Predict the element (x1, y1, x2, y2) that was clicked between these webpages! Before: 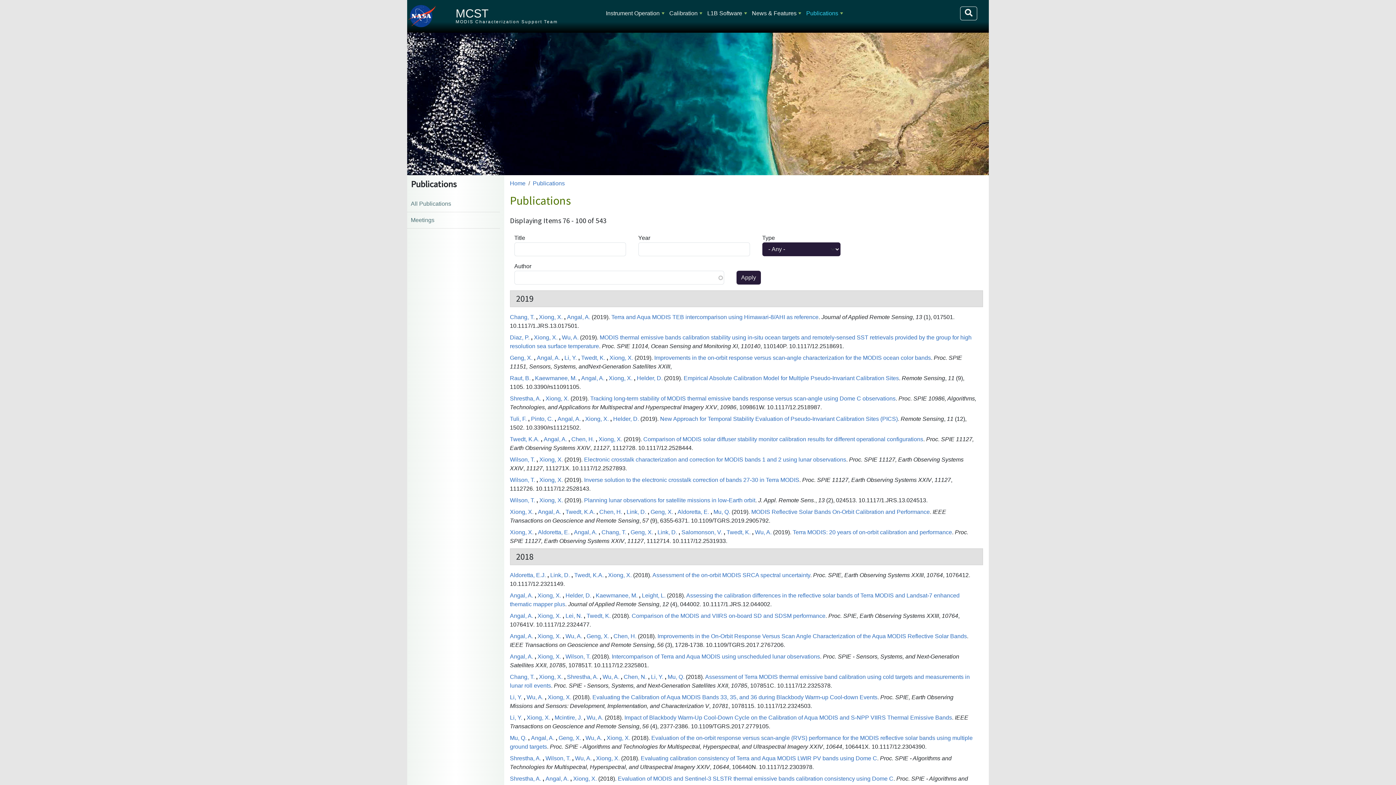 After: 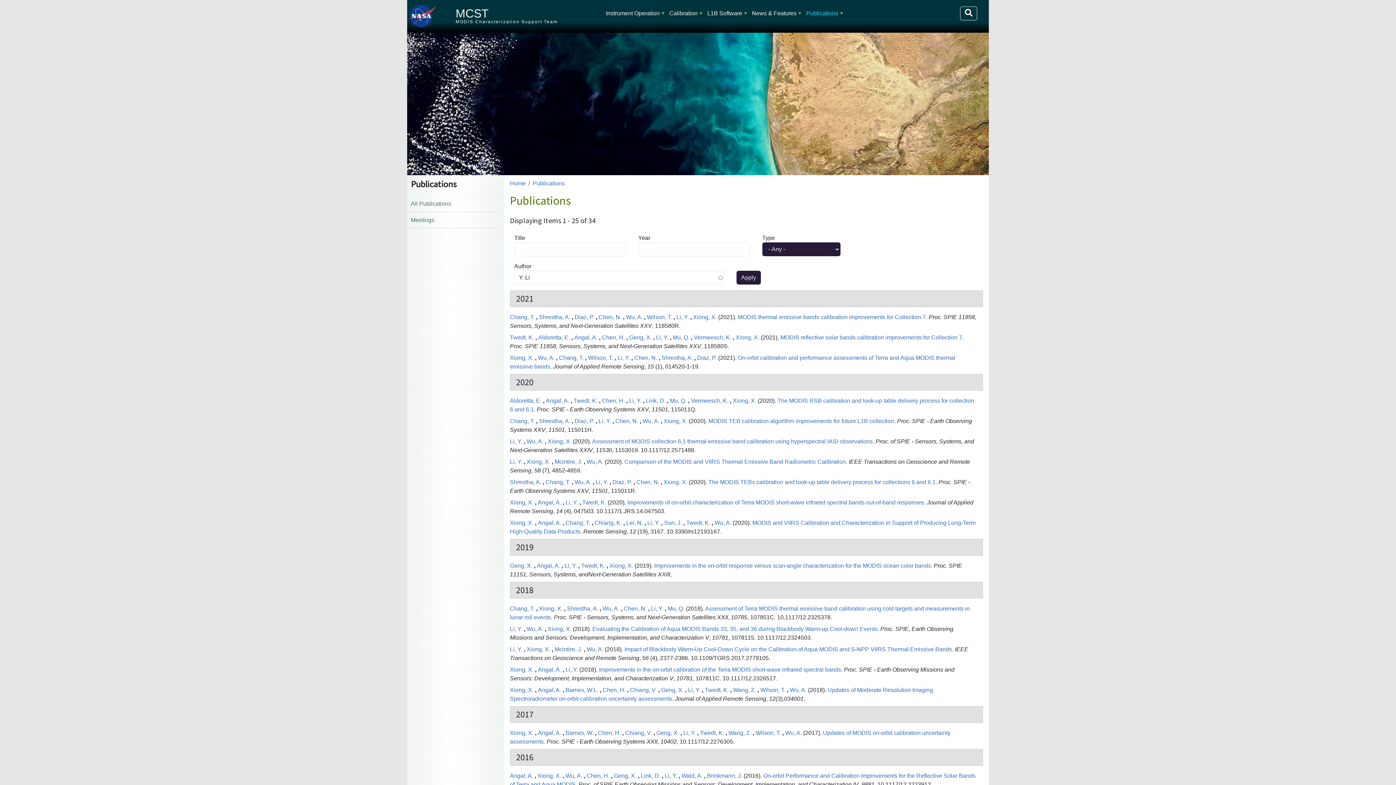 Action: bbox: (564, 354, 576, 360) label: Li, Y.